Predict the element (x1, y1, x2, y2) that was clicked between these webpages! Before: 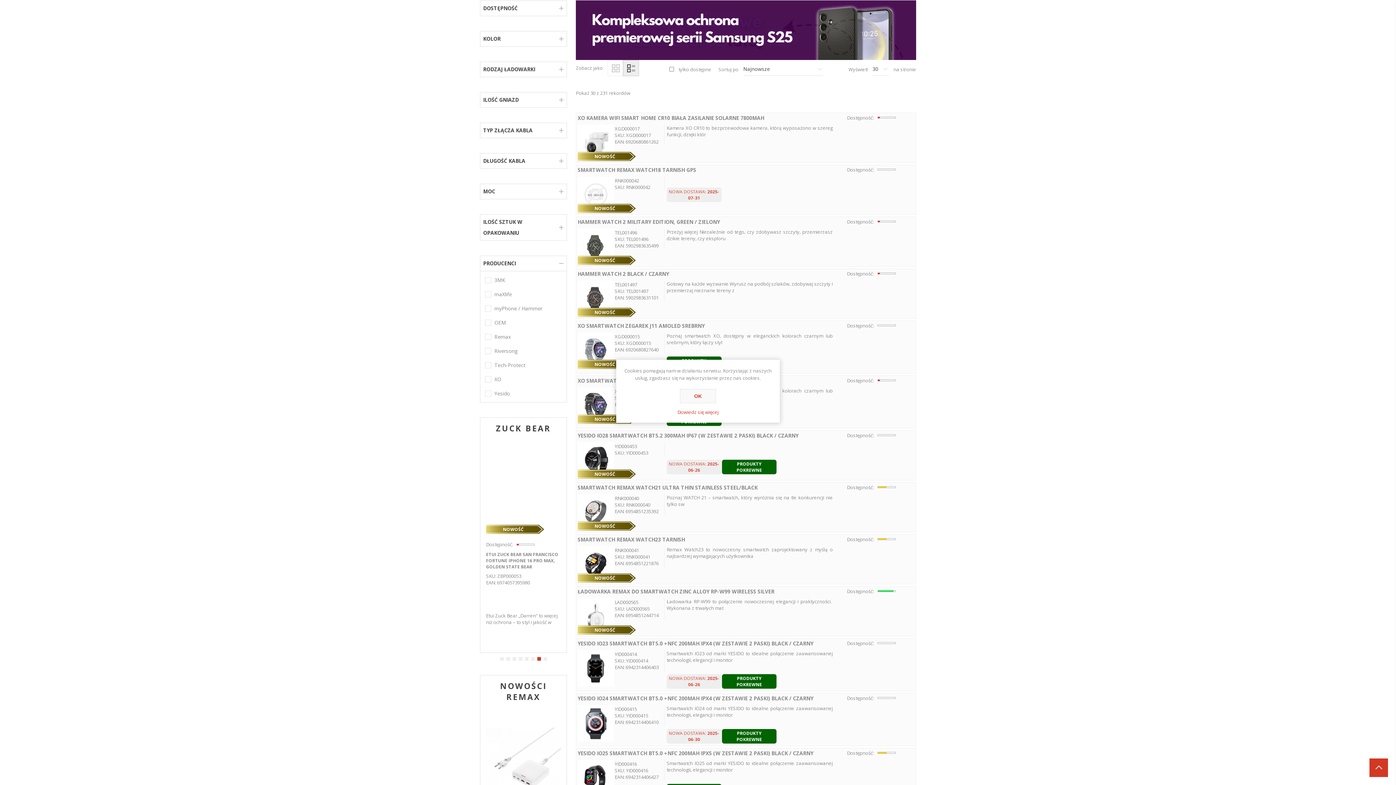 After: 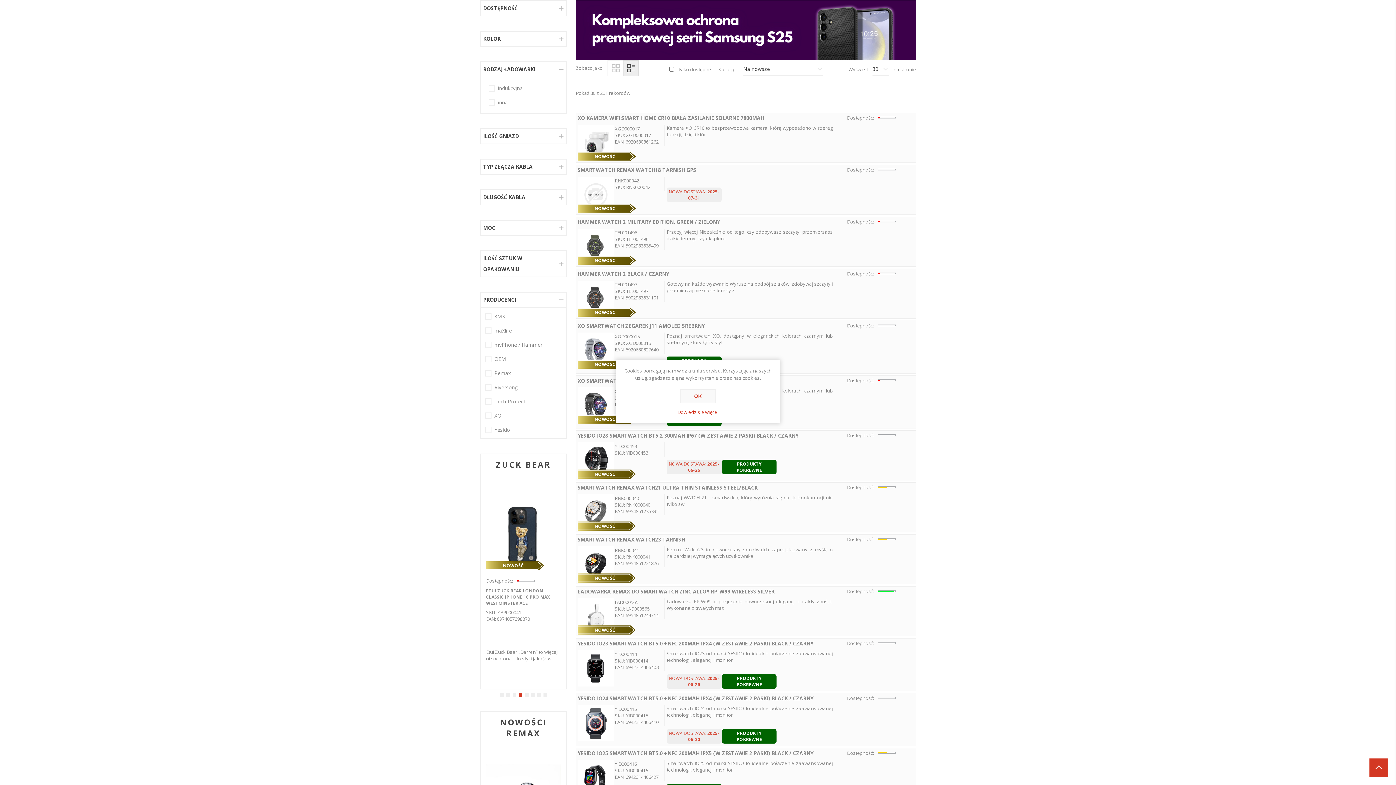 Action: bbox: (480, 62, 566, 76) label: RODZAJ ŁADOWARKI